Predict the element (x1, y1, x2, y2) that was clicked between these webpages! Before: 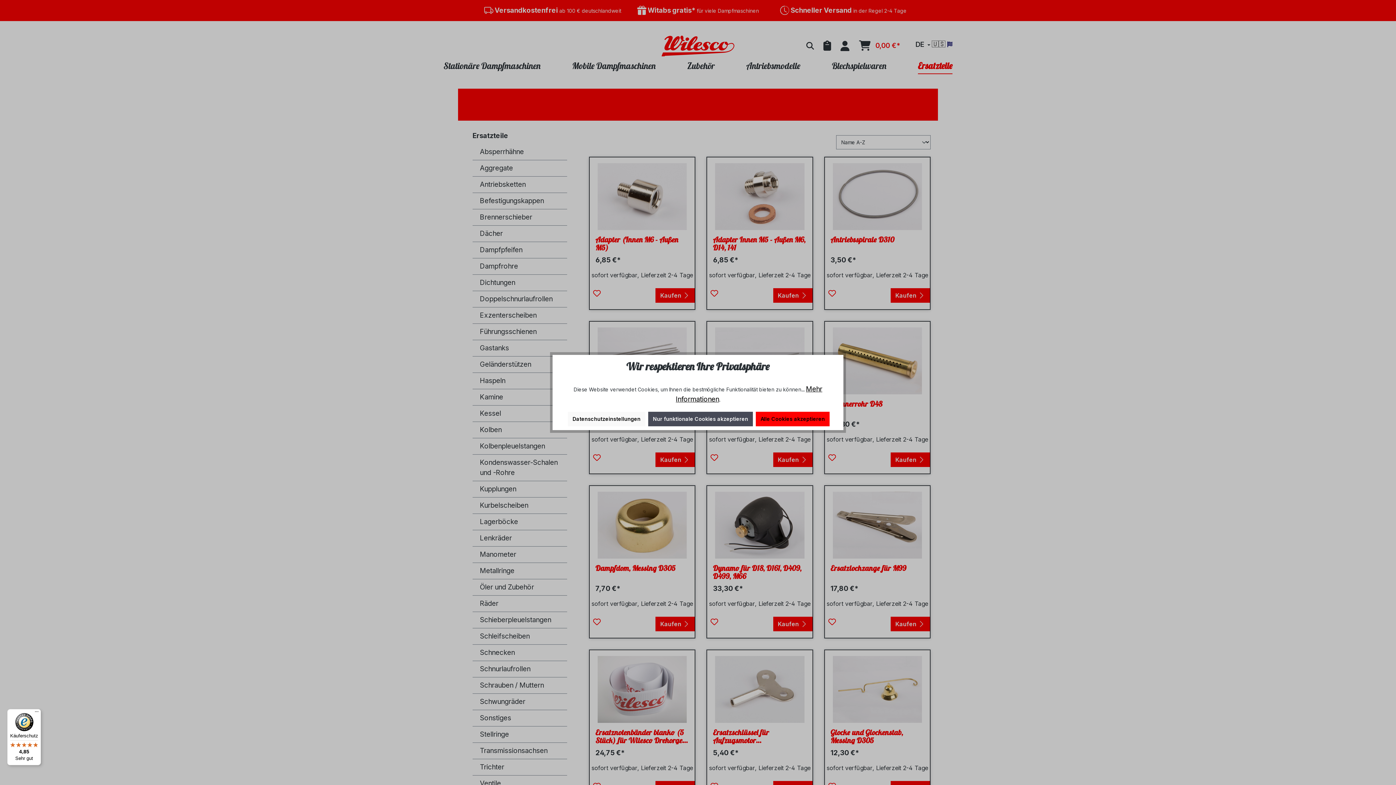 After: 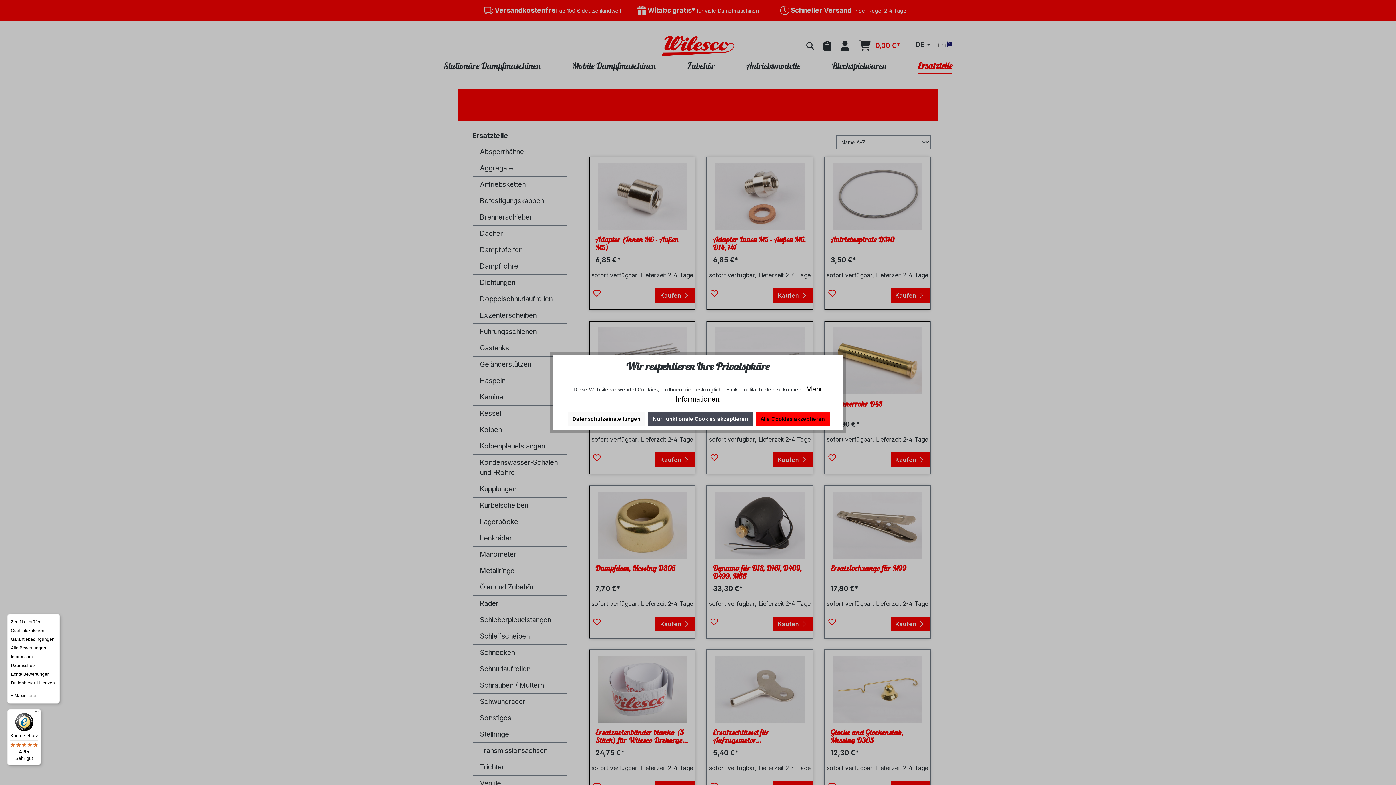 Action: bbox: (32, 709, 41, 718) label: Menü